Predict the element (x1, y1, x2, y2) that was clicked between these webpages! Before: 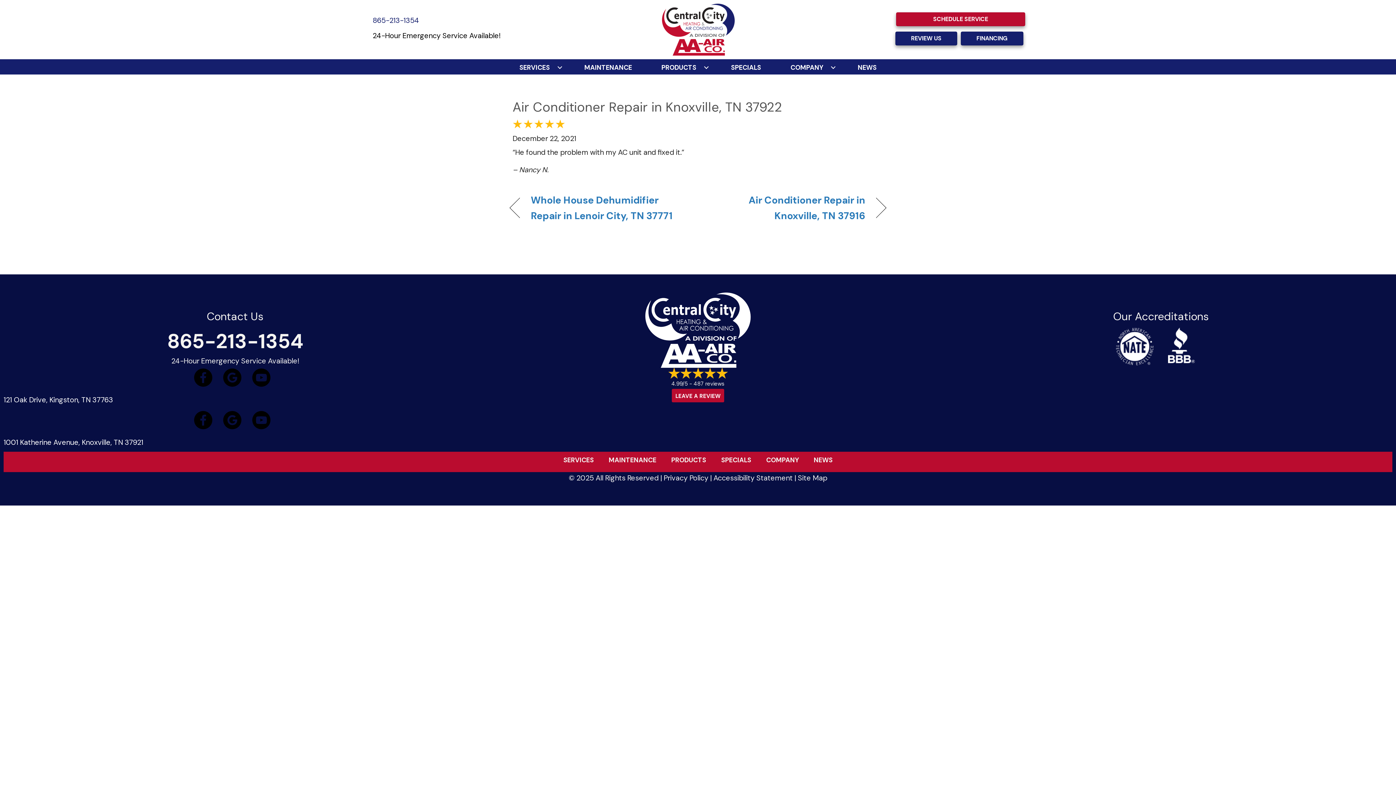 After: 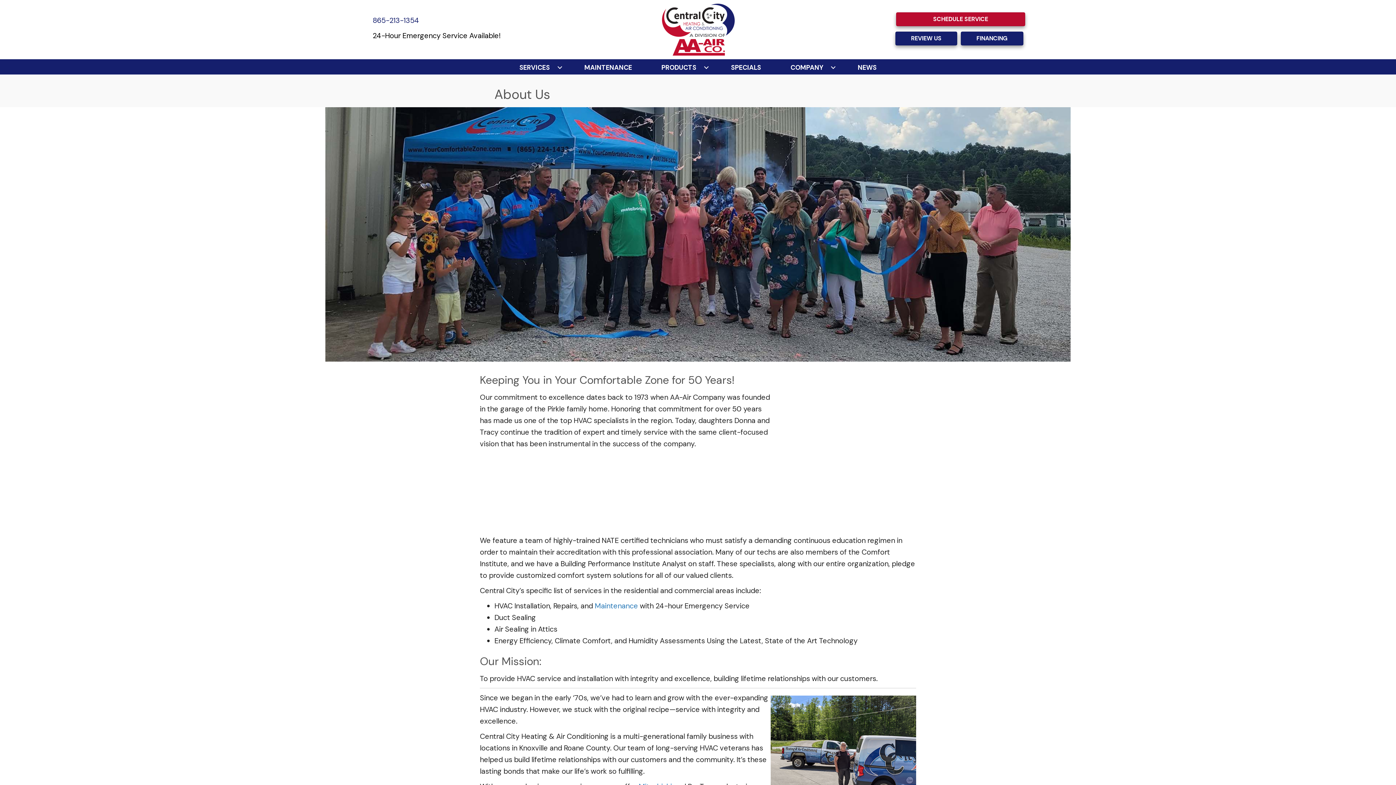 Action: label: COMPANY bbox: (759, 455, 806, 464)